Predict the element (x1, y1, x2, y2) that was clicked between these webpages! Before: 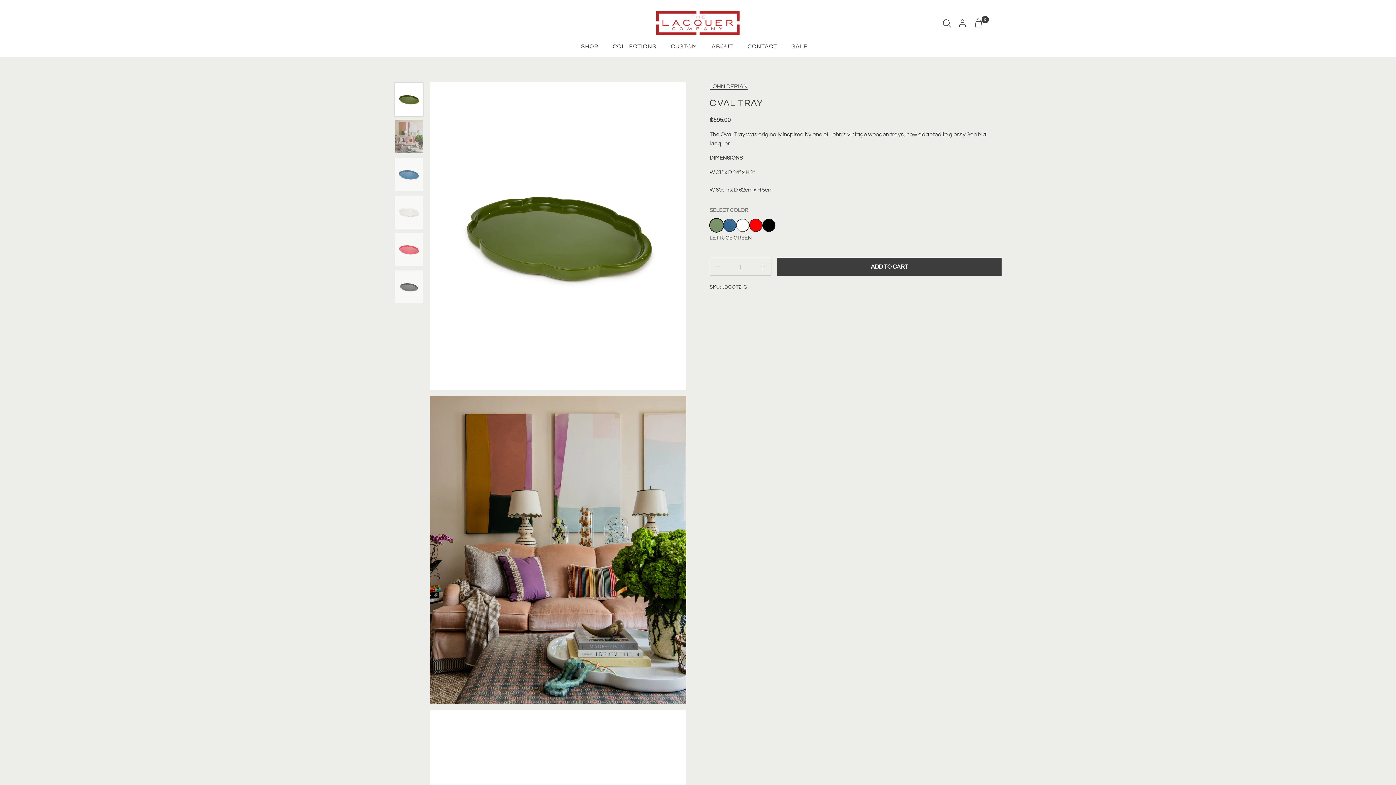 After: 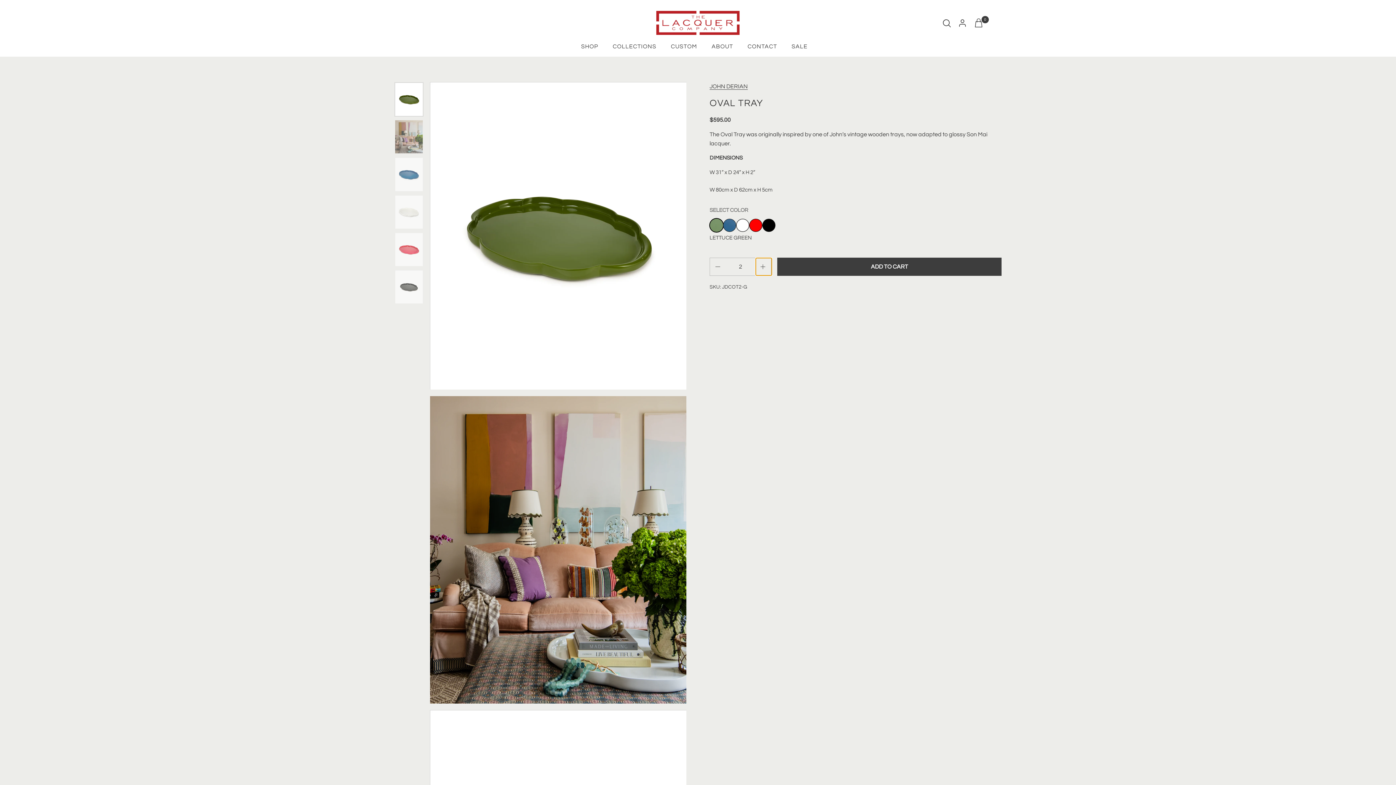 Action: label: Increase quantity bbox: (756, 258, 771, 275)